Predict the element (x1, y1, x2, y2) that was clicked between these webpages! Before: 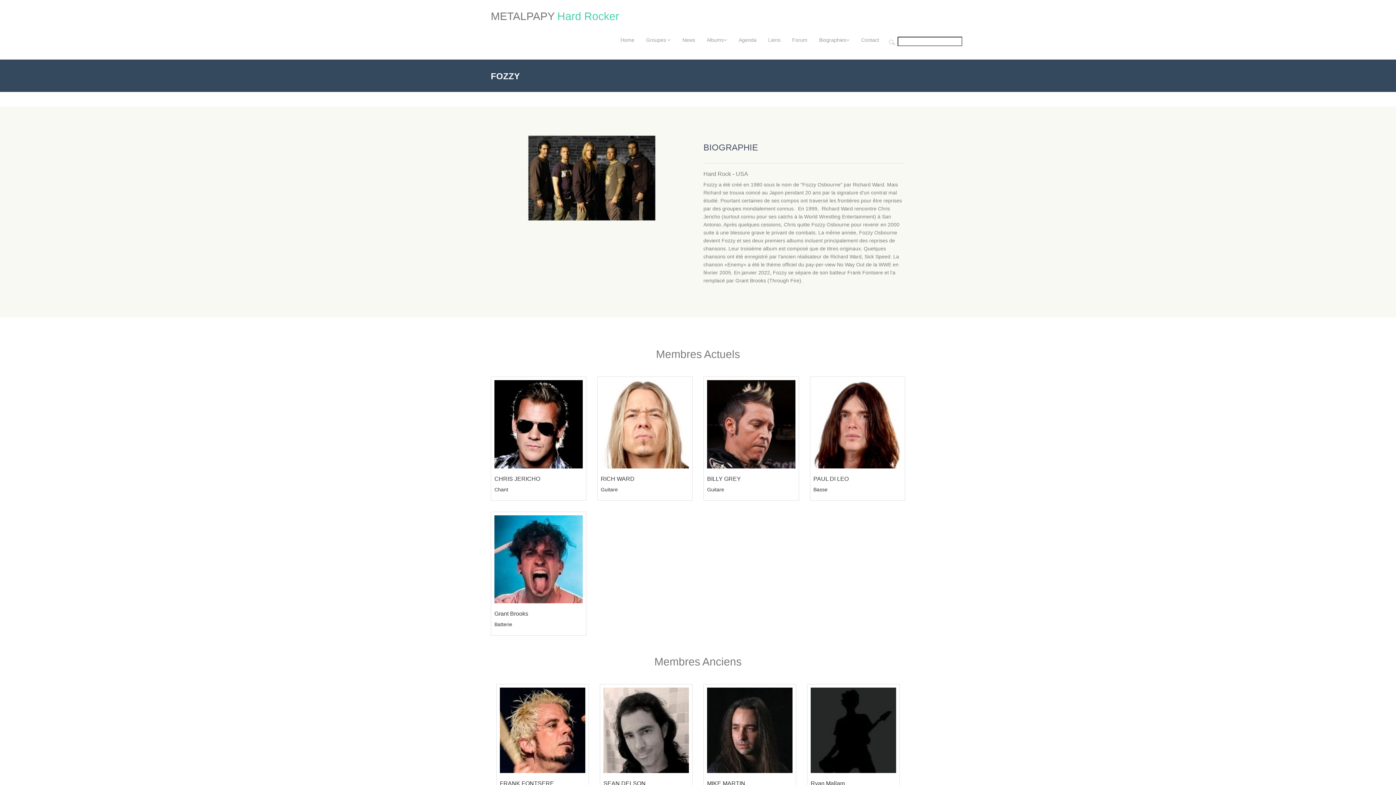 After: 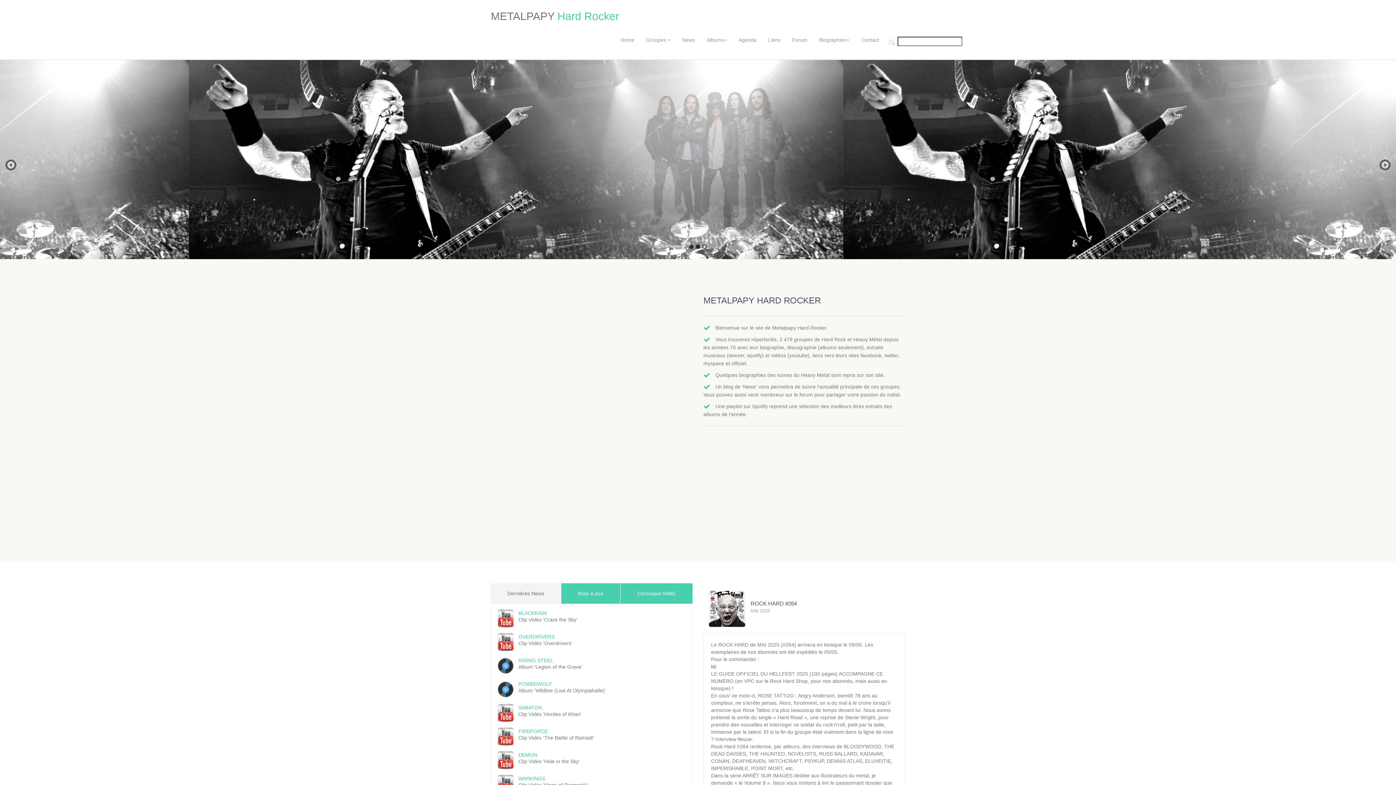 Action: bbox: (615, 32, 640, 47) label: Home